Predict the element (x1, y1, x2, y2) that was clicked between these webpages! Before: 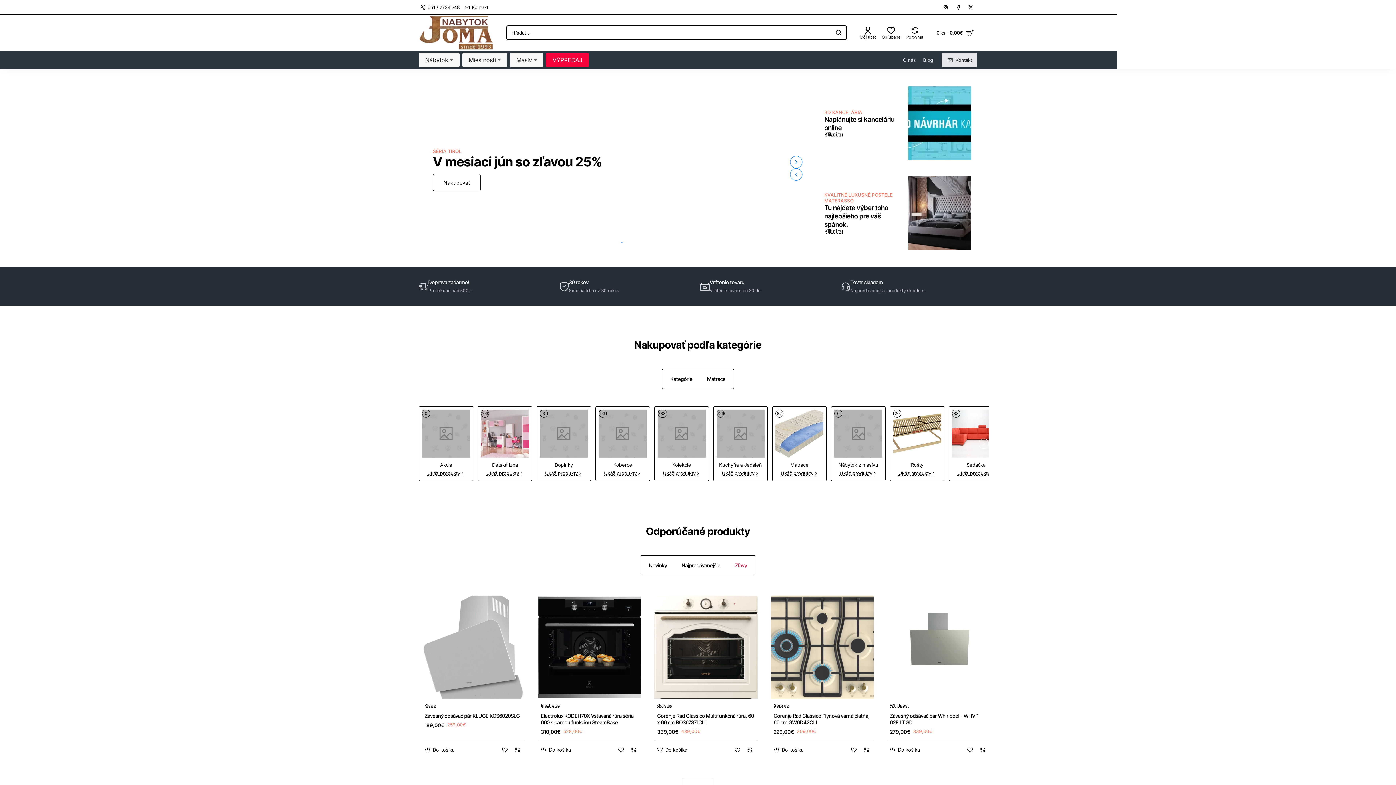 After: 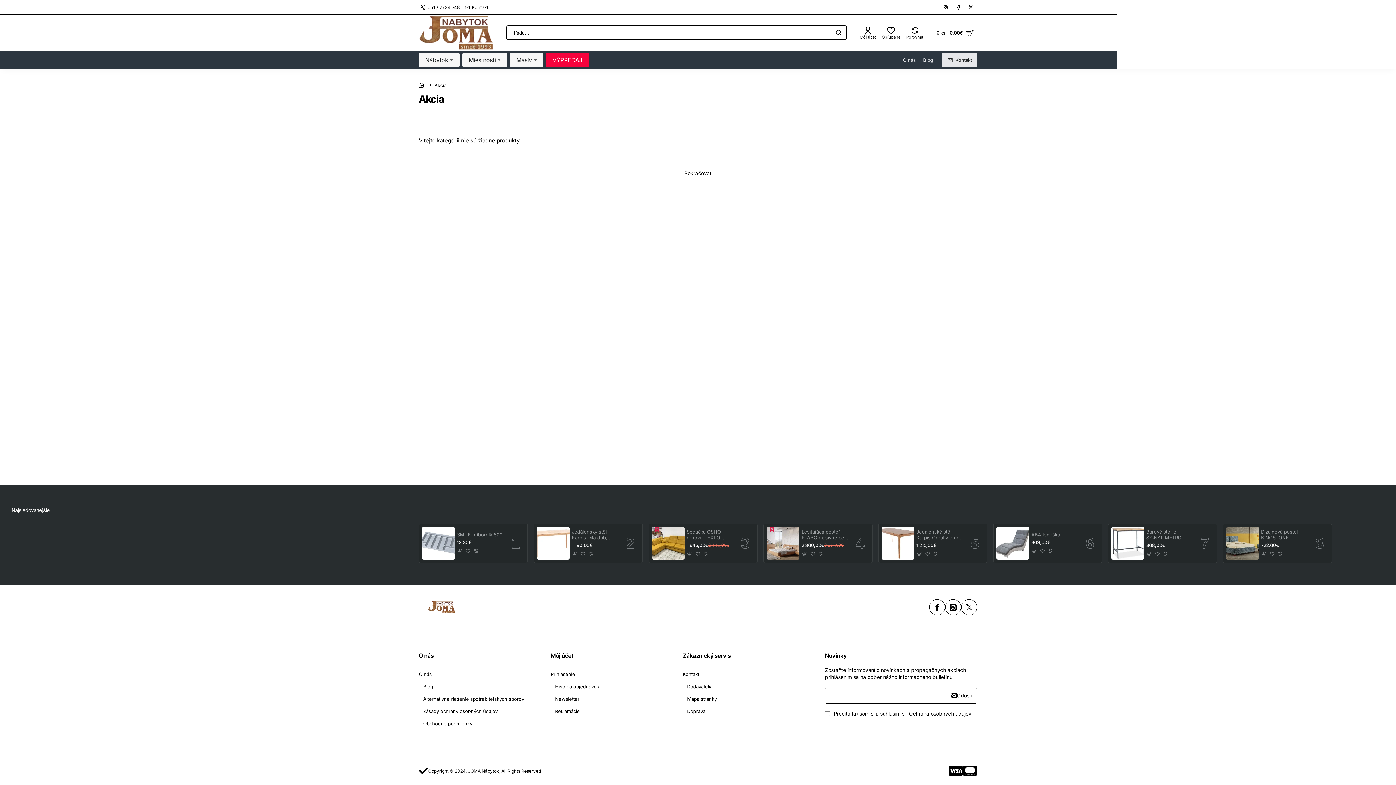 Action: bbox: (440, 462, 452, 468) label: Akcia